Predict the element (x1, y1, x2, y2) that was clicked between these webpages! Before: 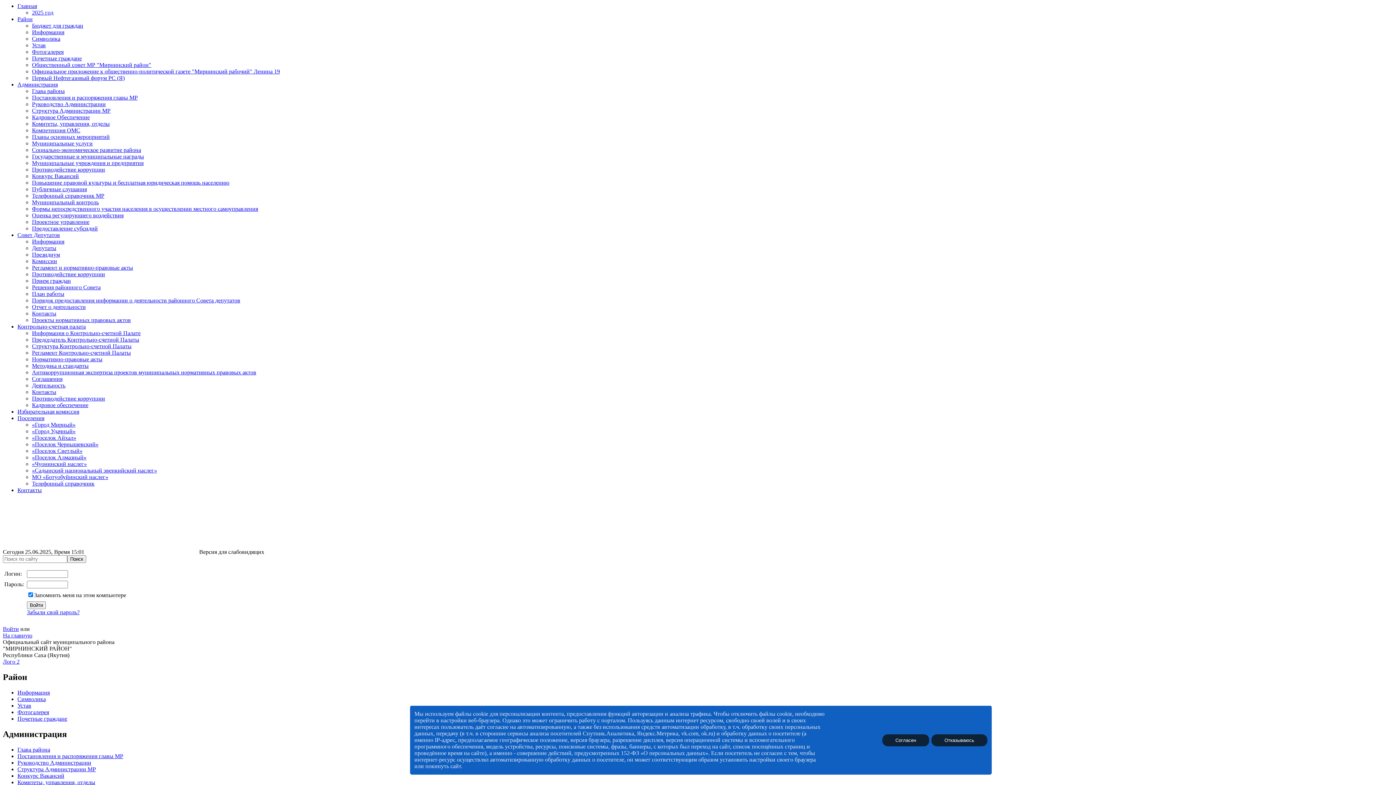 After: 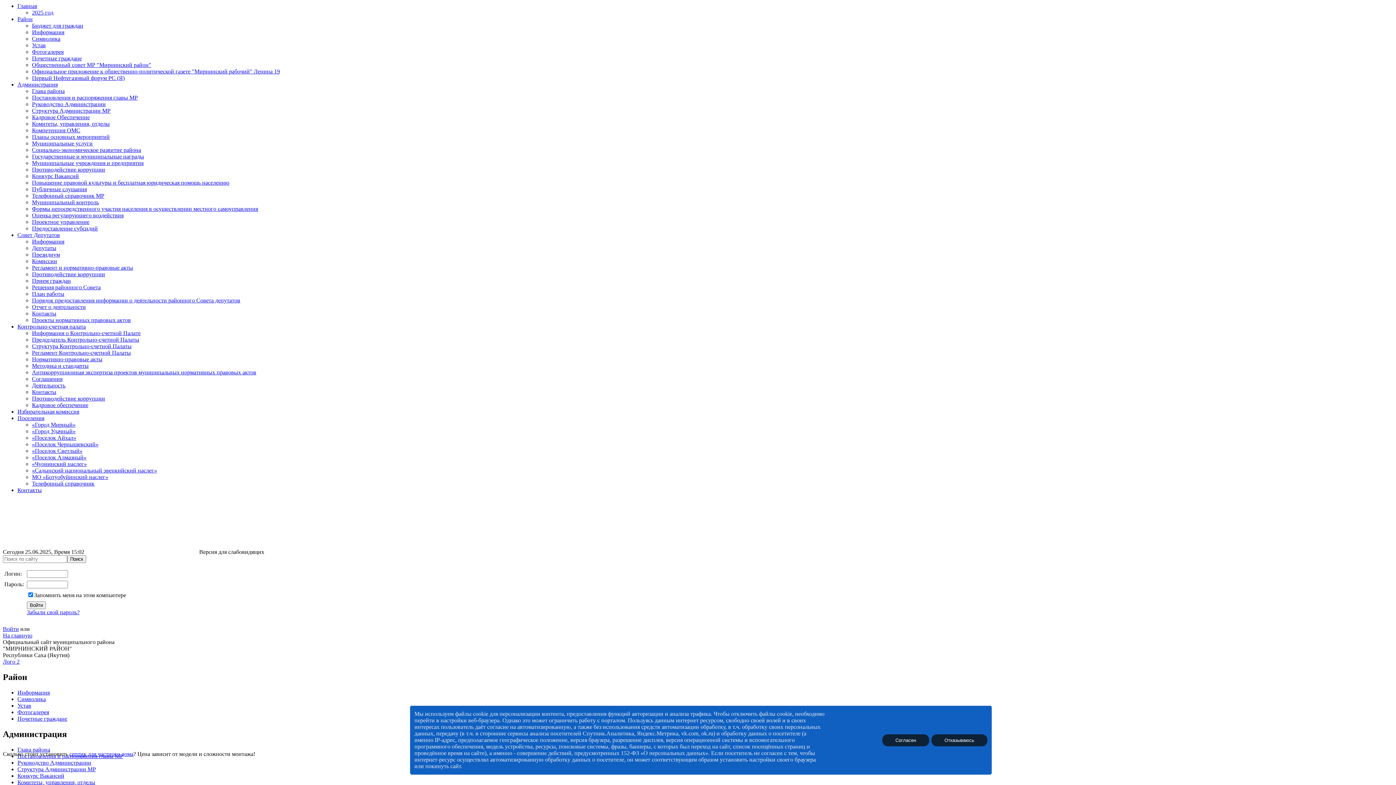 Action: bbox: (17, 323, 85, 329) label: Контрольно-счетная палата